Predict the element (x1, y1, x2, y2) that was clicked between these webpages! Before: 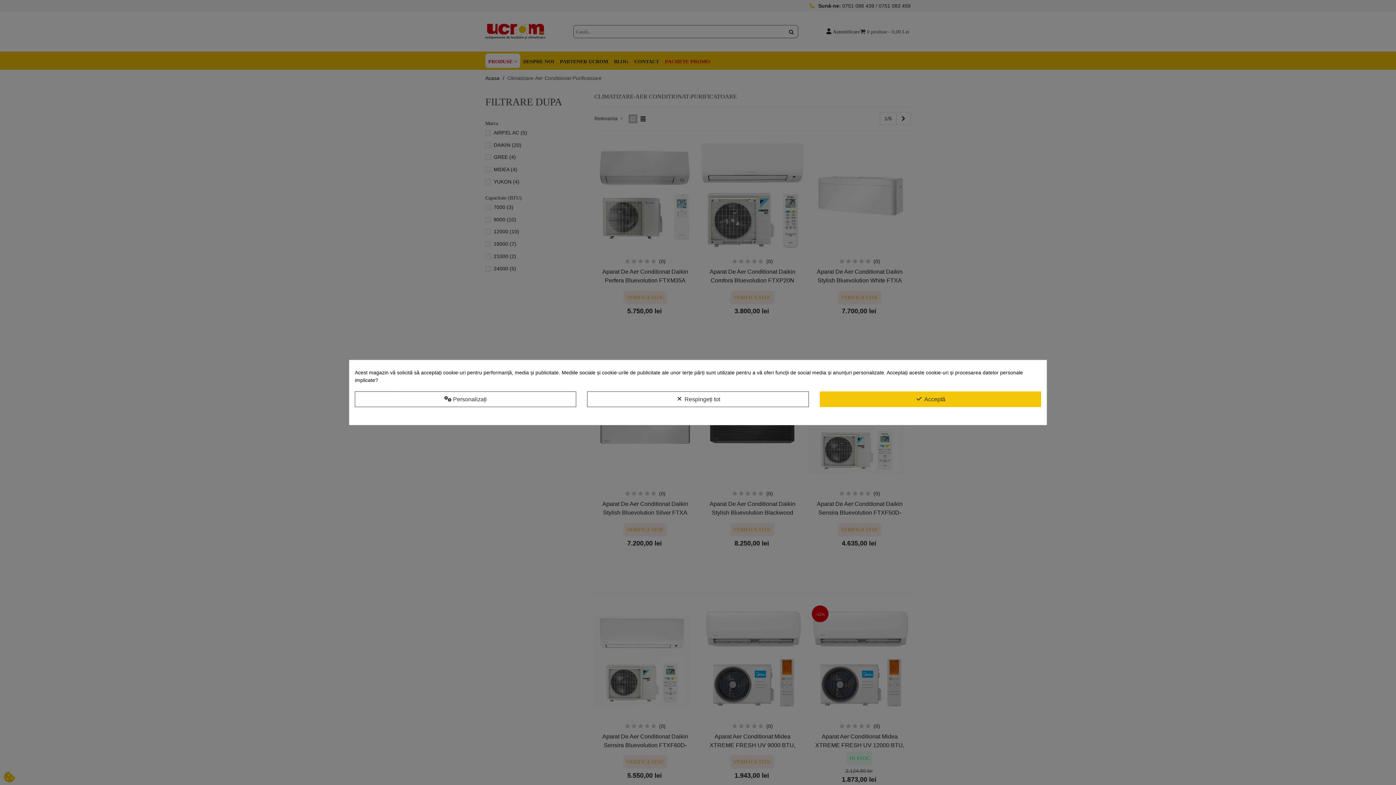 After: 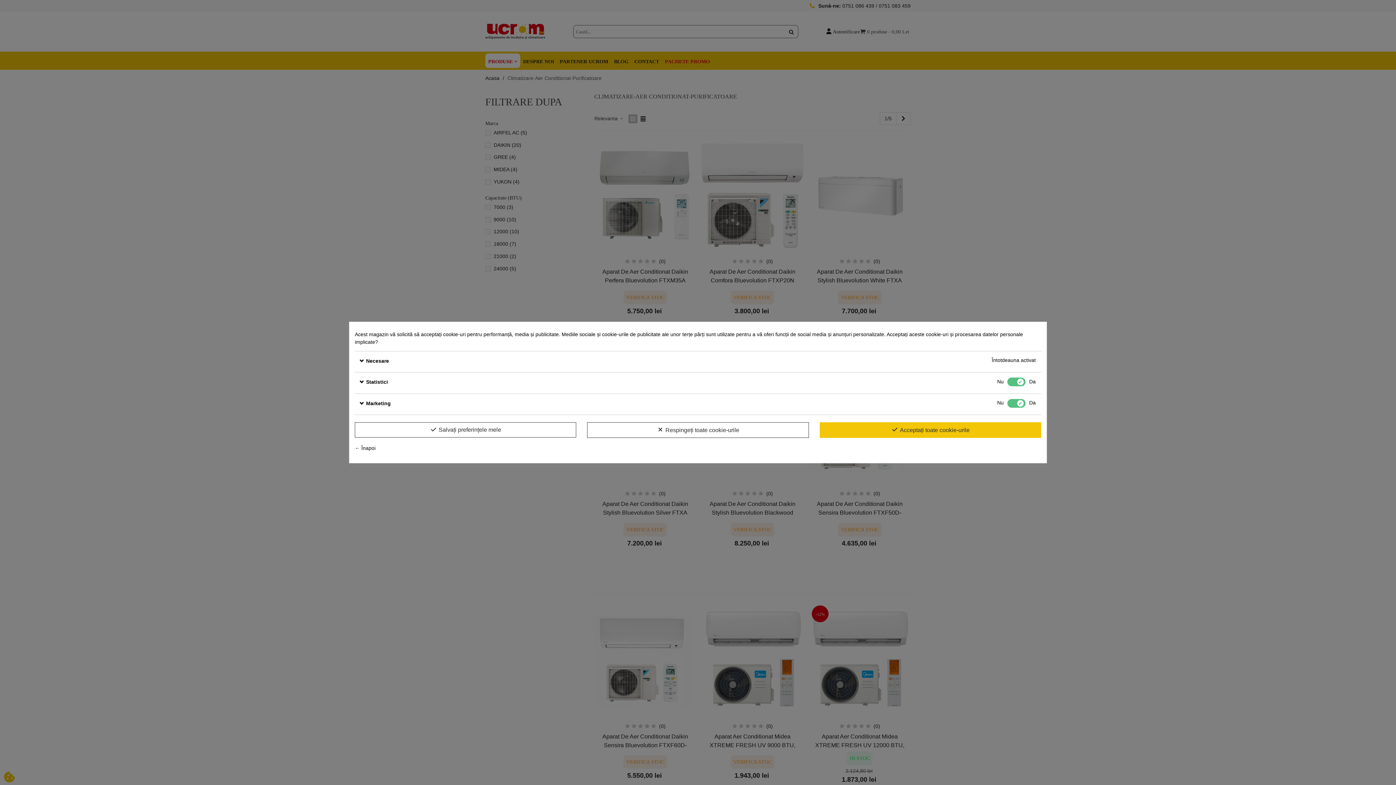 Action: label:  Personalizați bbox: (354, 391, 576, 407)